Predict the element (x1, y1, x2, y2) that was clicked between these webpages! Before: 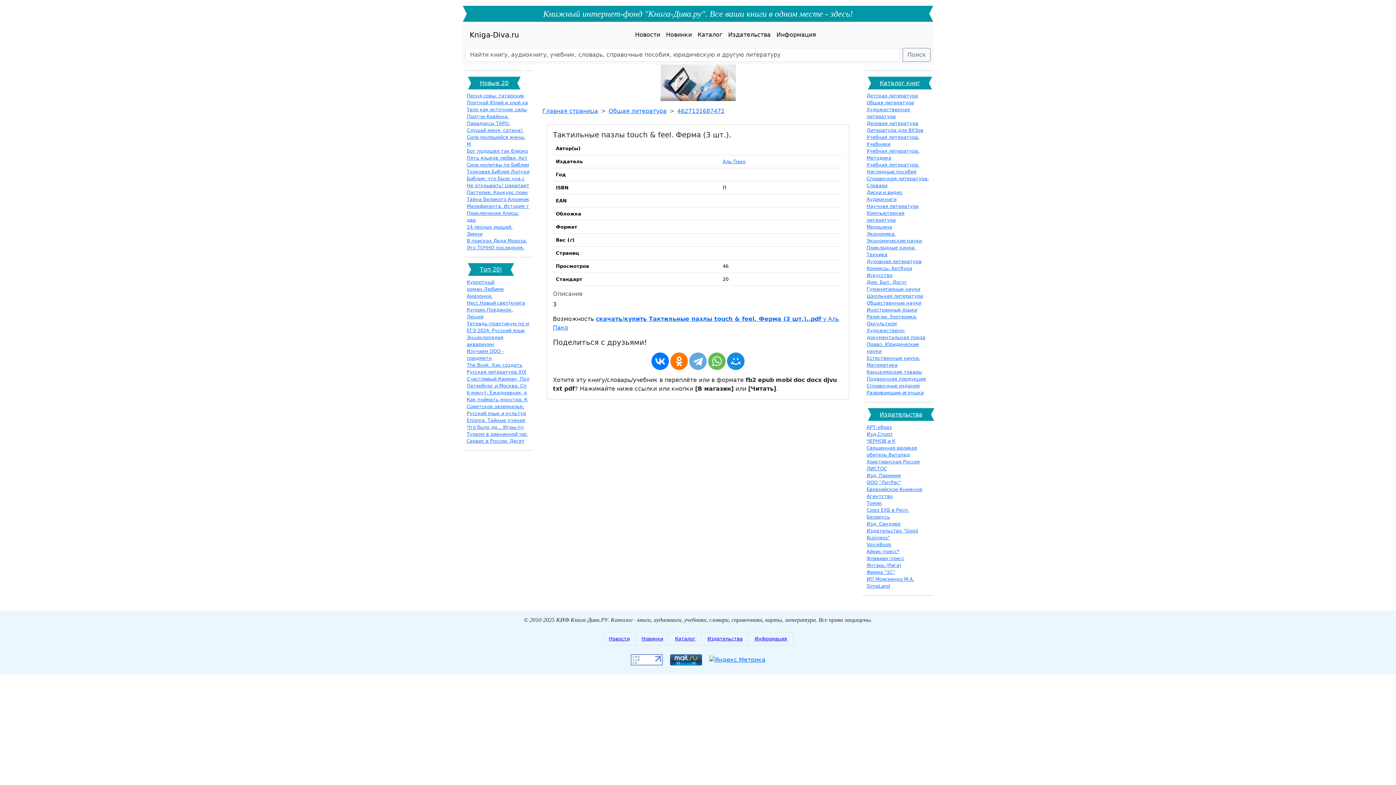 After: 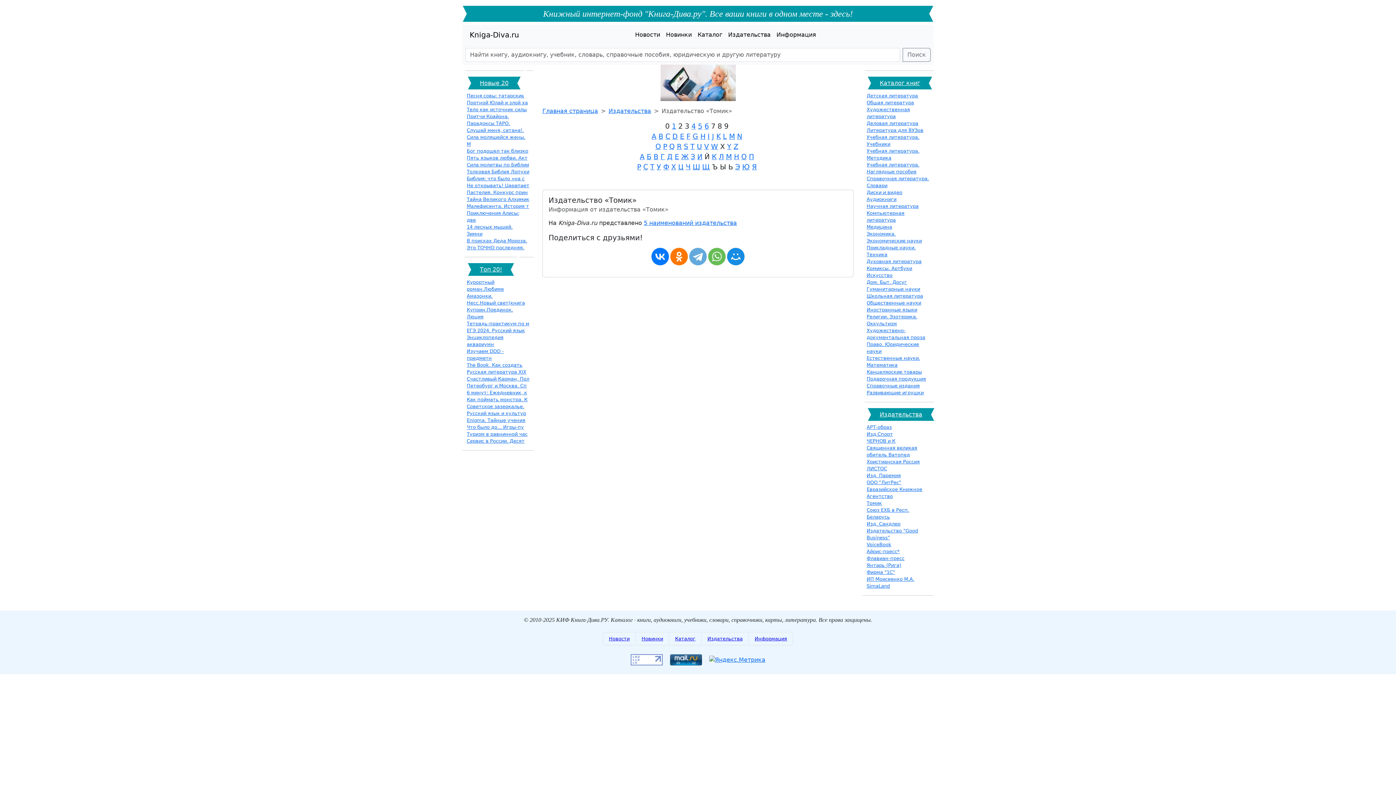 Action: label: Томик bbox: (866, 500, 882, 506)